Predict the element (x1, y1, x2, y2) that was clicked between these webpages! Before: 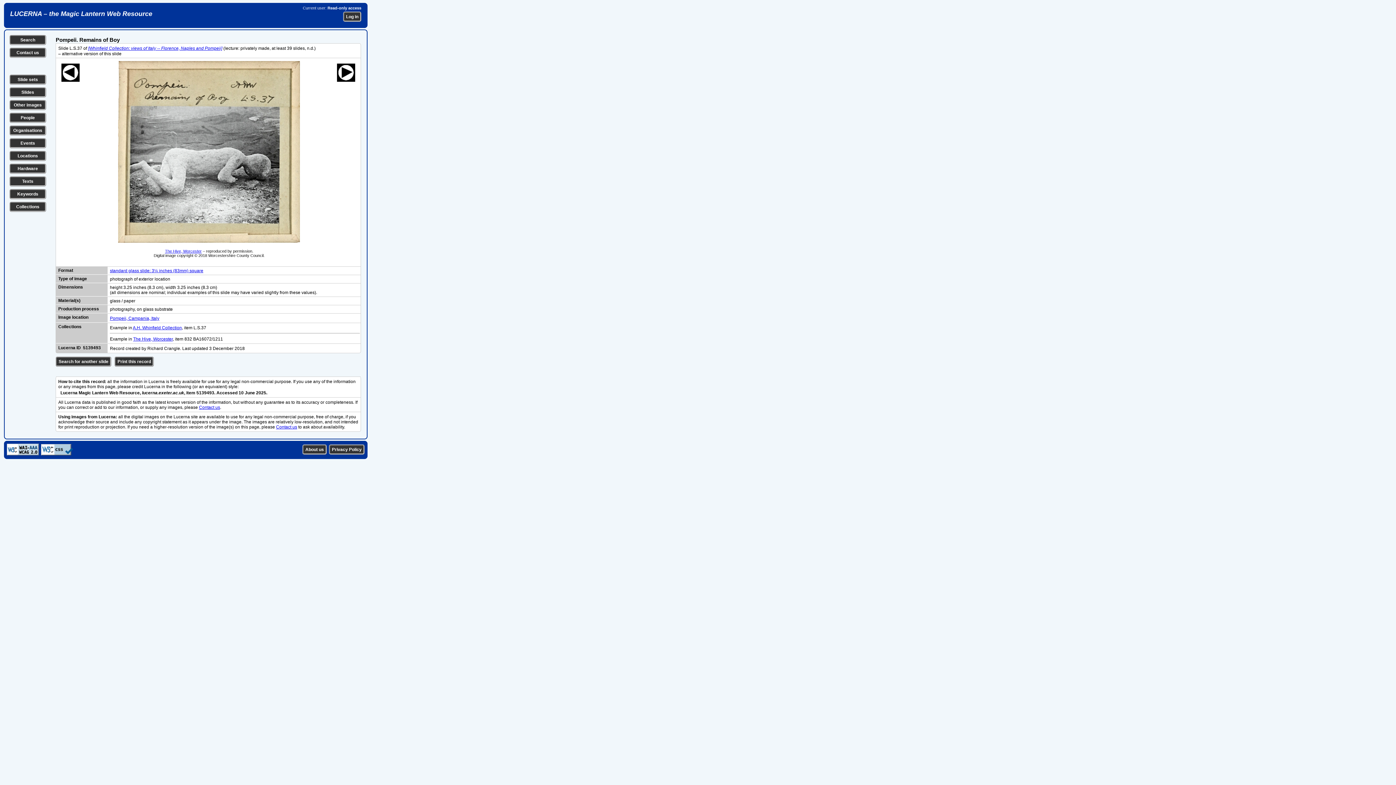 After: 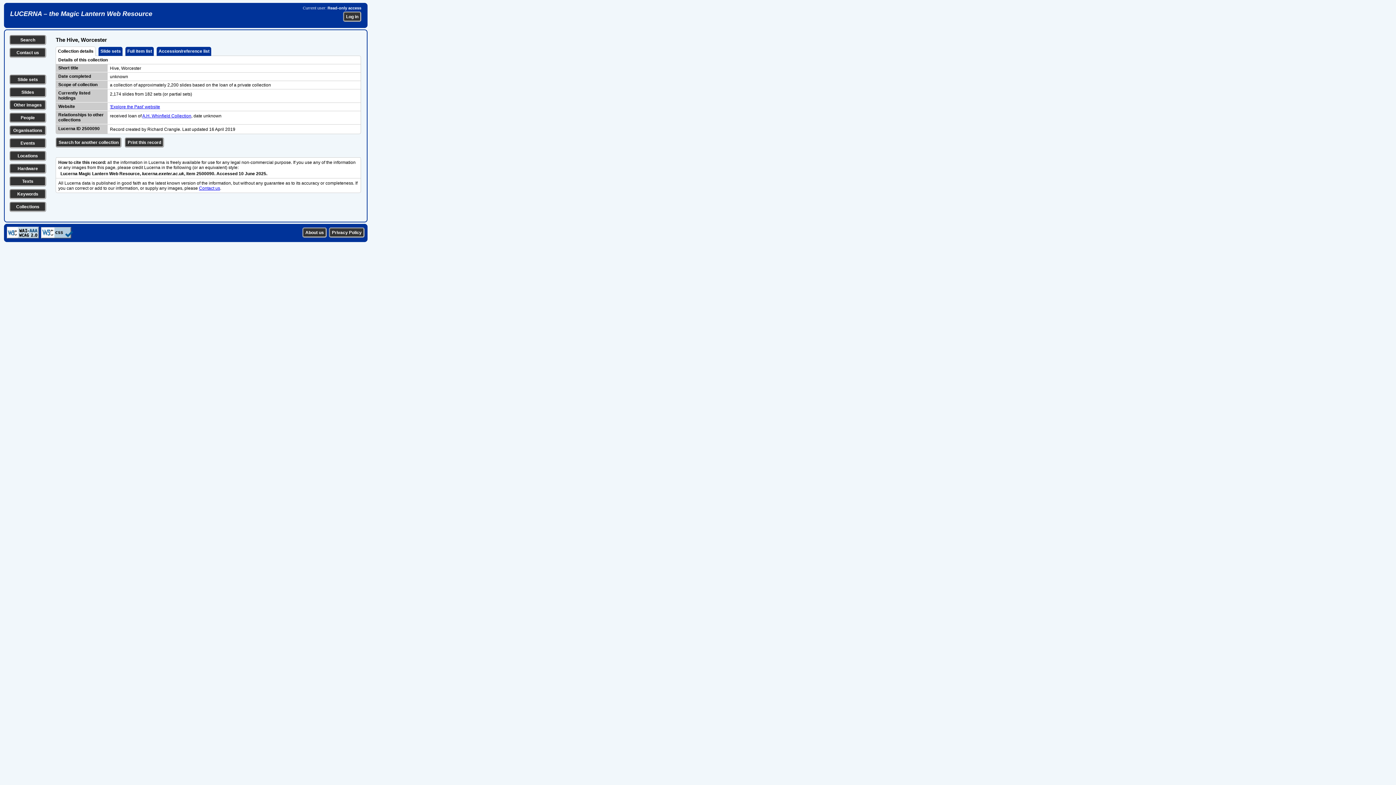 Action: label: The Hive, Worcester bbox: (133, 336, 172, 341)